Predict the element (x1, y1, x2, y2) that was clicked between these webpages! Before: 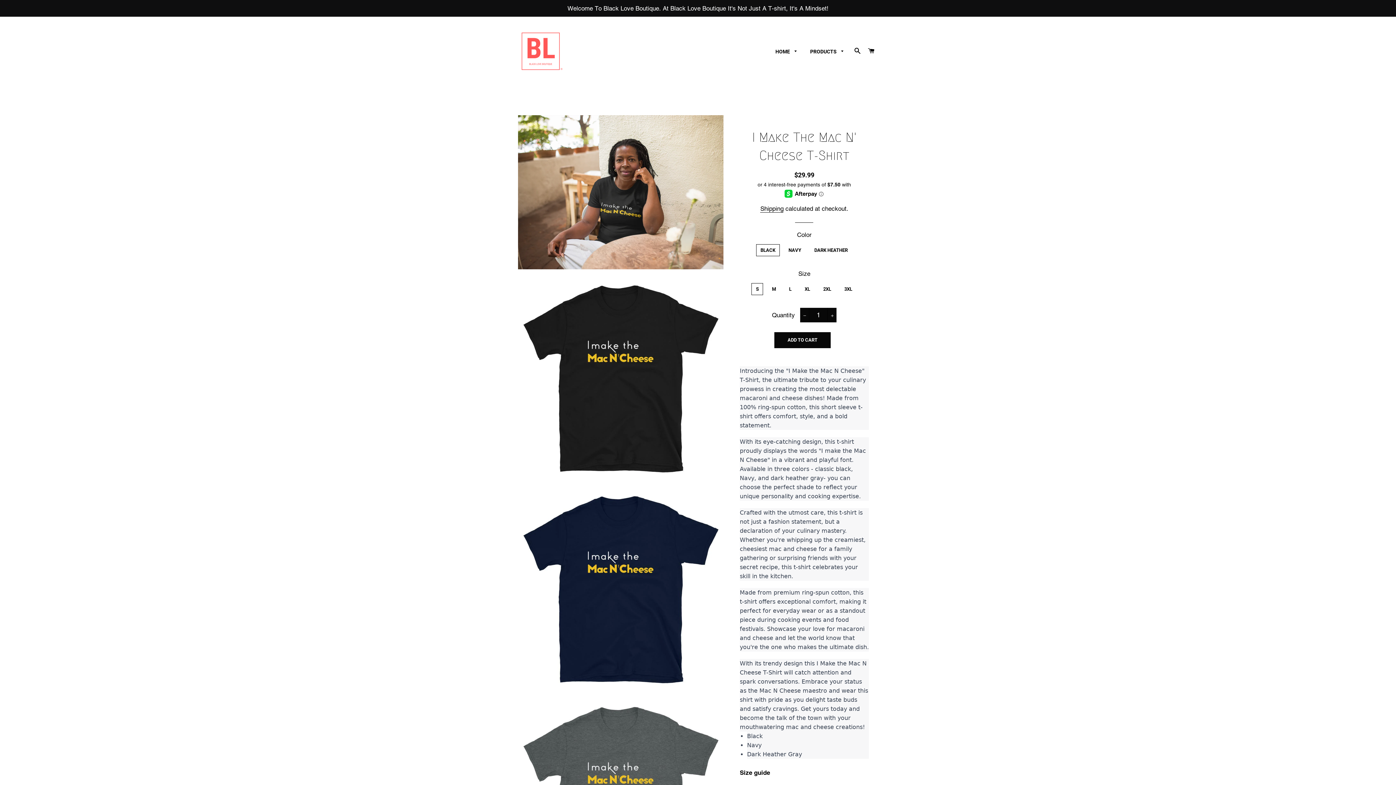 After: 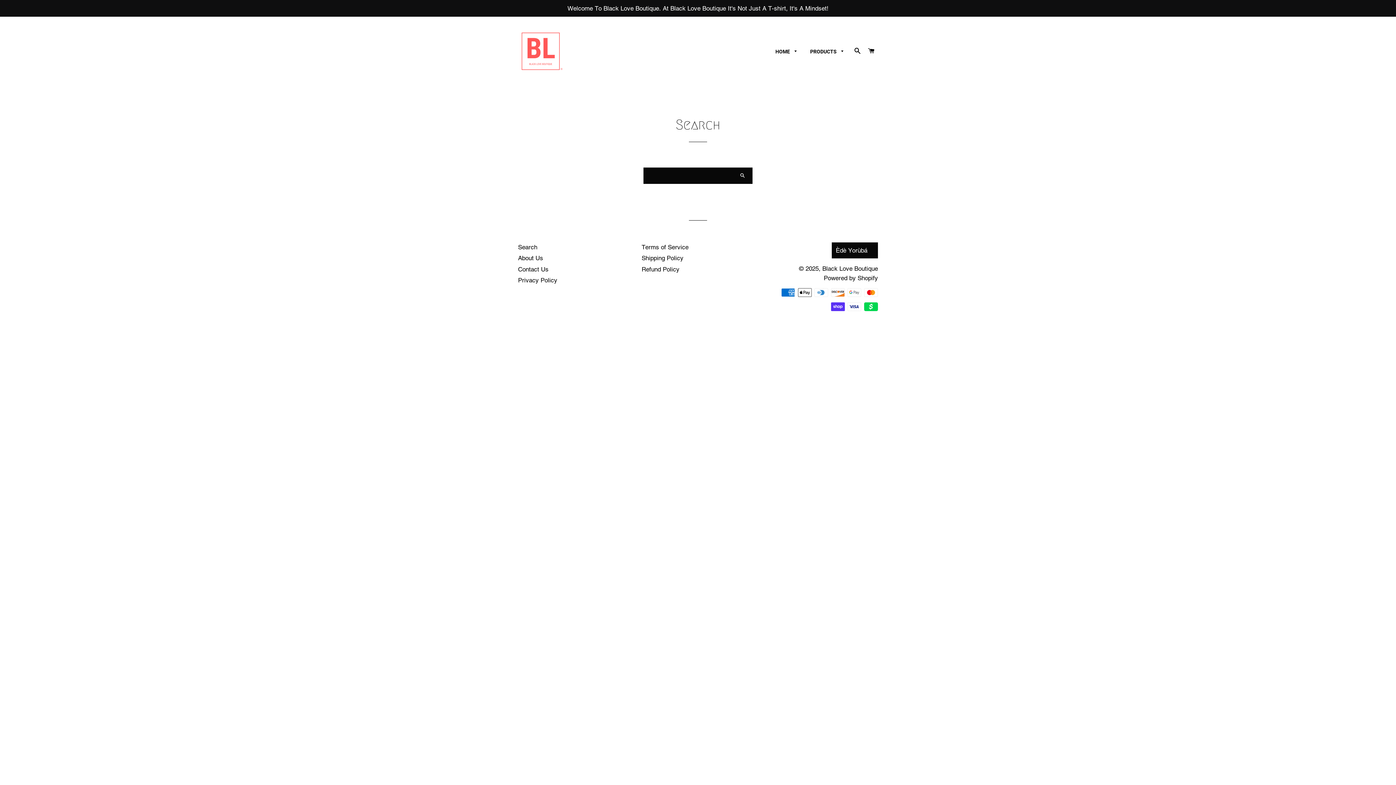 Action: label: SEARCH bbox: (851, 40, 863, 61)